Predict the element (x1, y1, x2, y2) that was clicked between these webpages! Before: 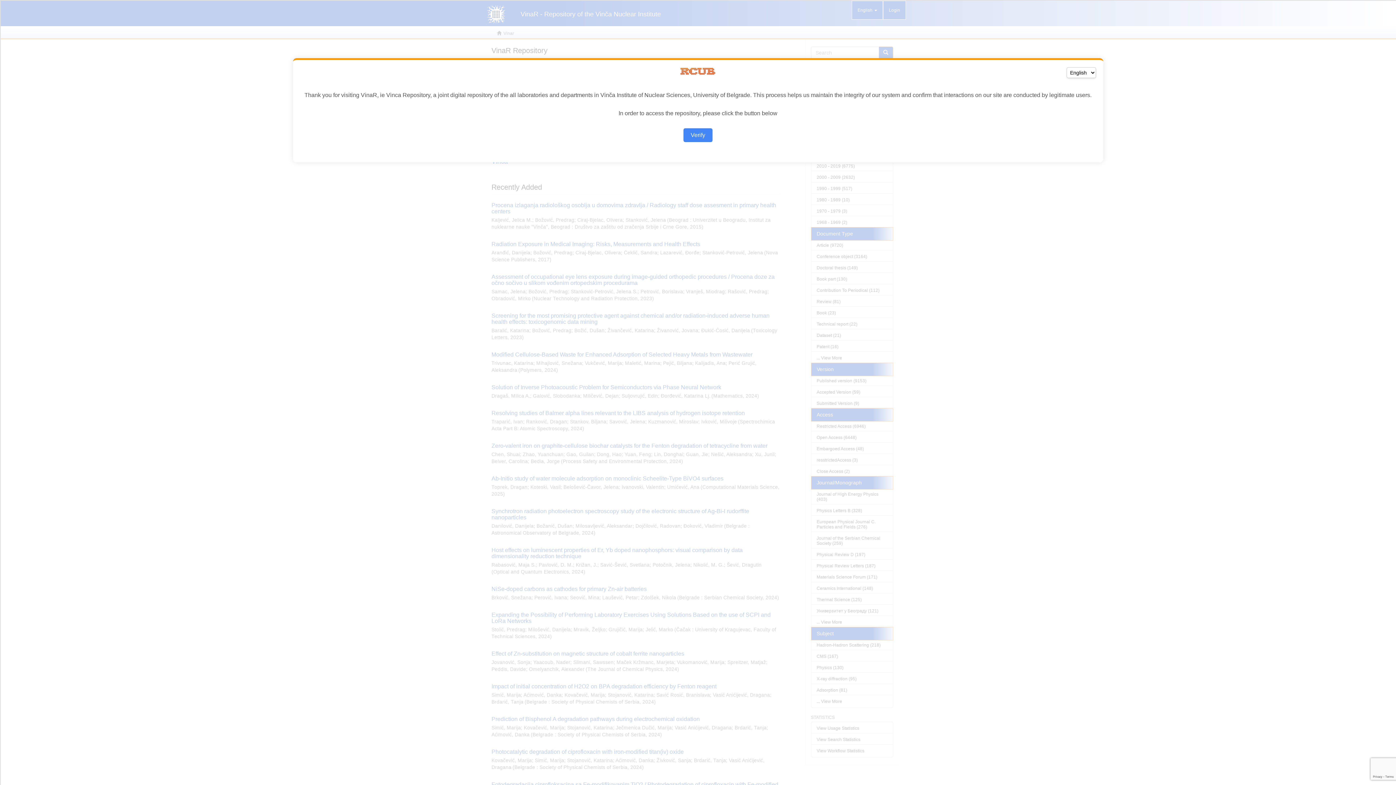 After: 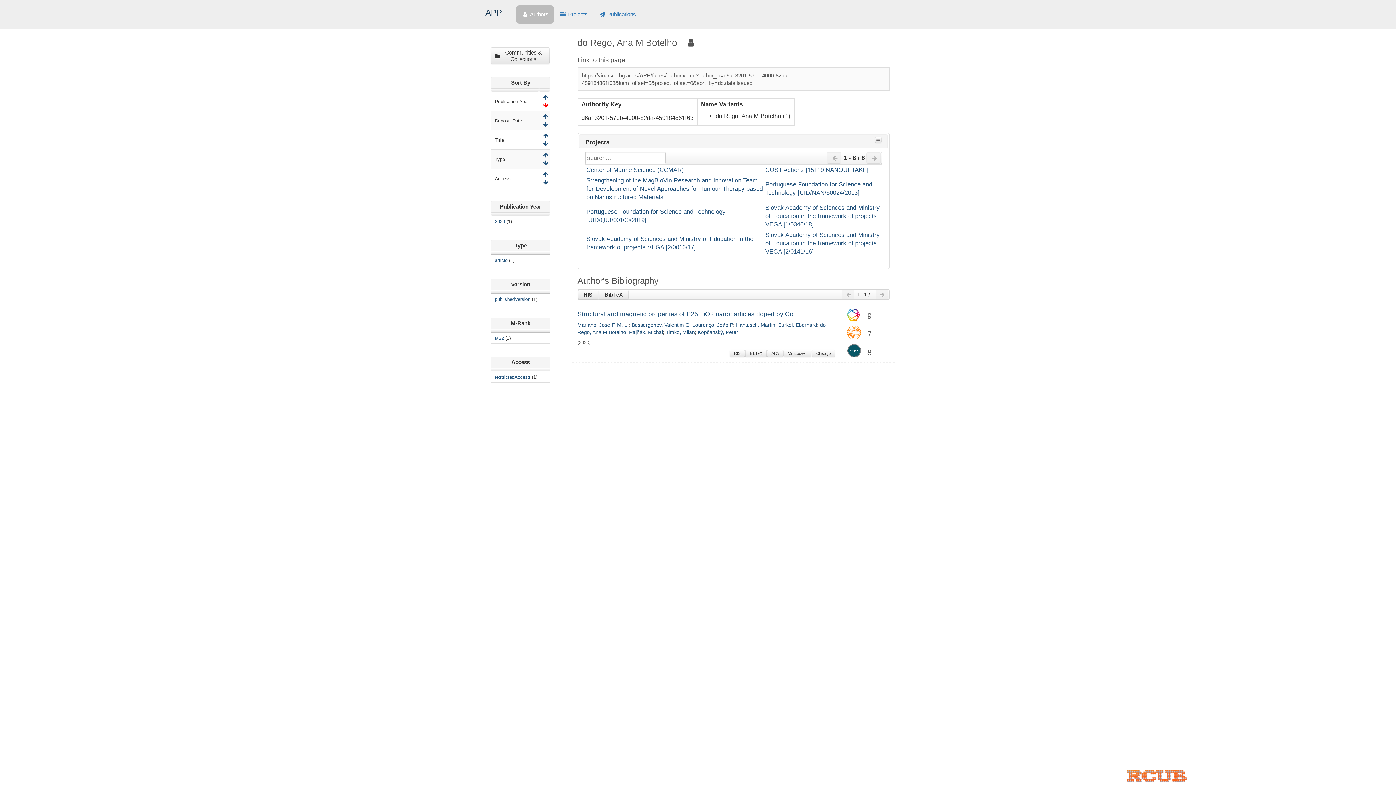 Action: bbox: (683, 128, 712, 142) label: Verify